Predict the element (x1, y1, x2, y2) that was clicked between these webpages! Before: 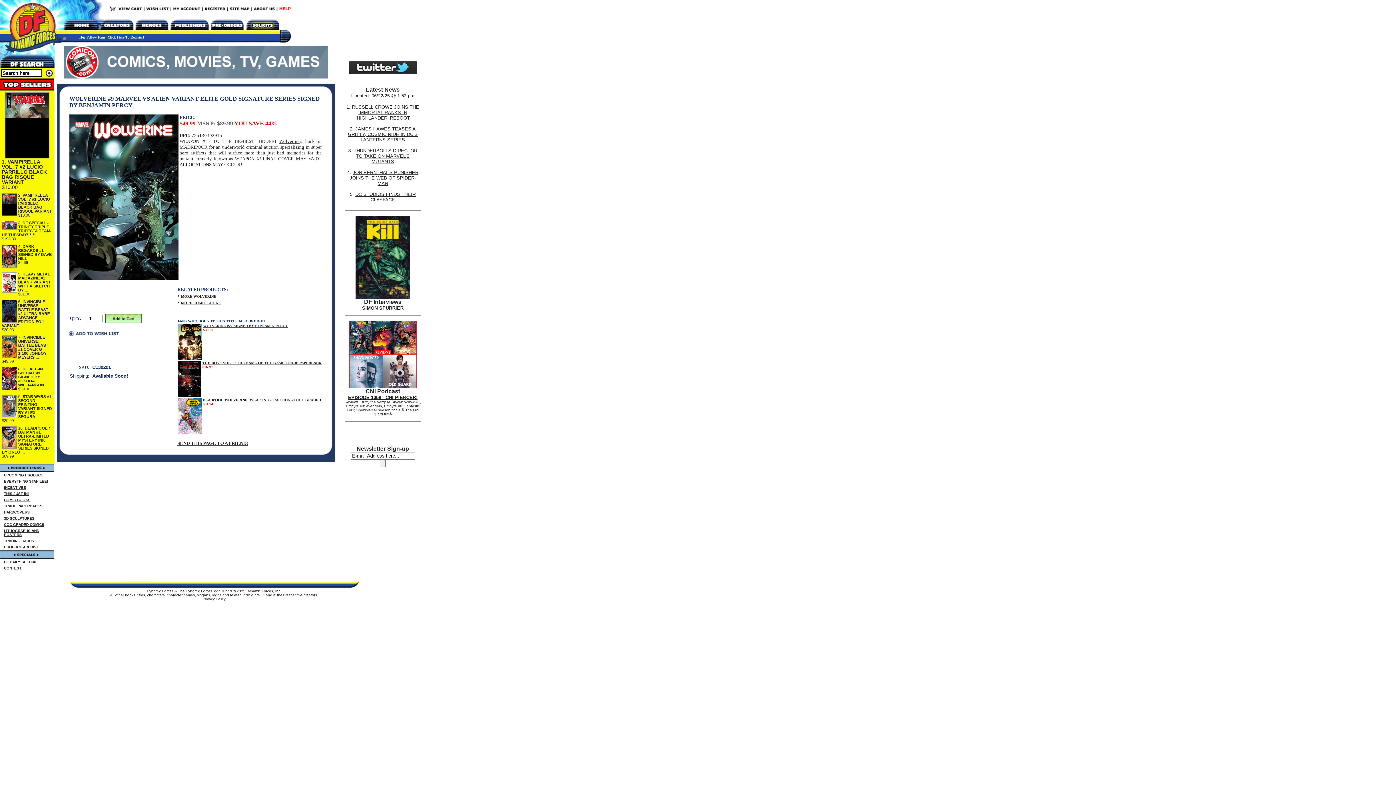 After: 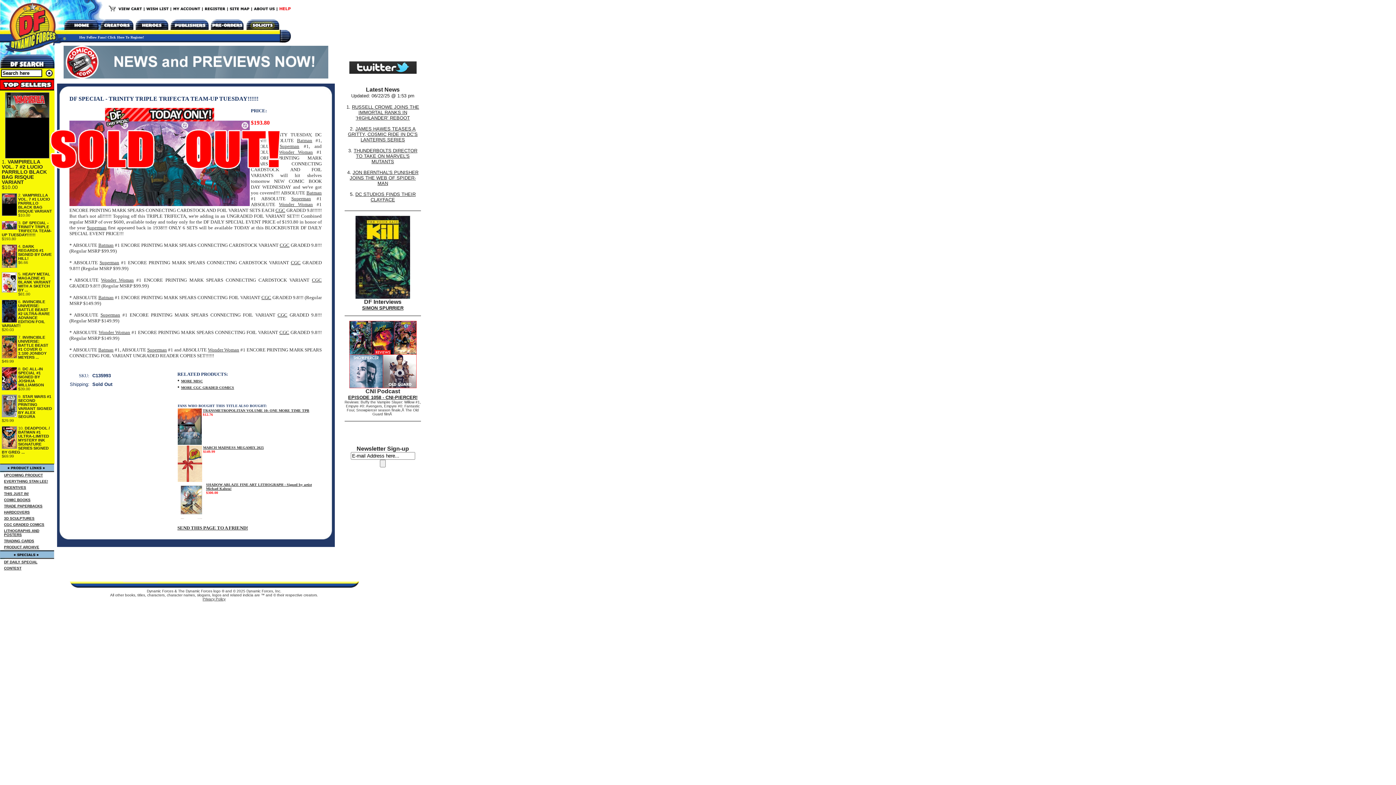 Action: label: DF SPECIAL - TRINITY TRIPLE TRIFECTA TEAM-UP TUESDAY!!!!!! bbox: (1, 220, 51, 237)